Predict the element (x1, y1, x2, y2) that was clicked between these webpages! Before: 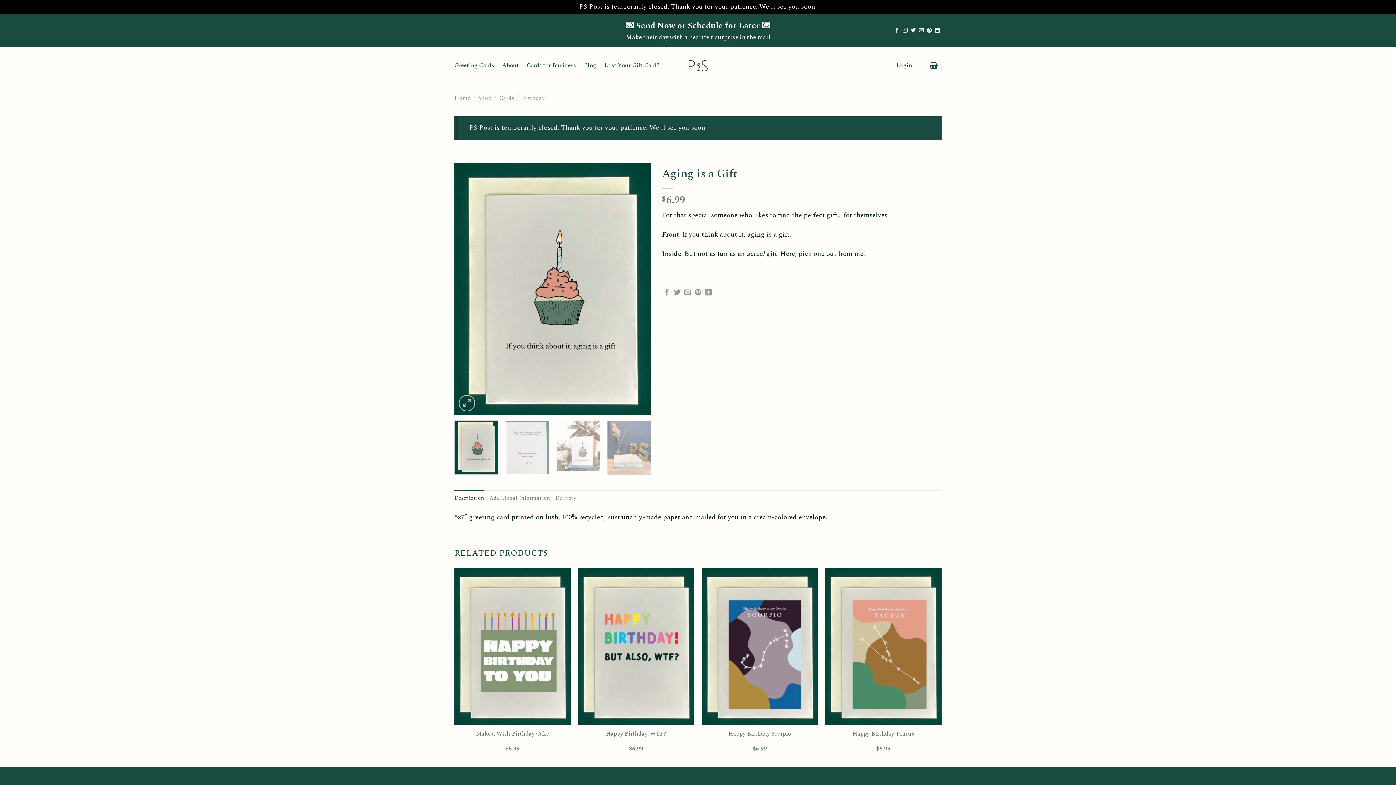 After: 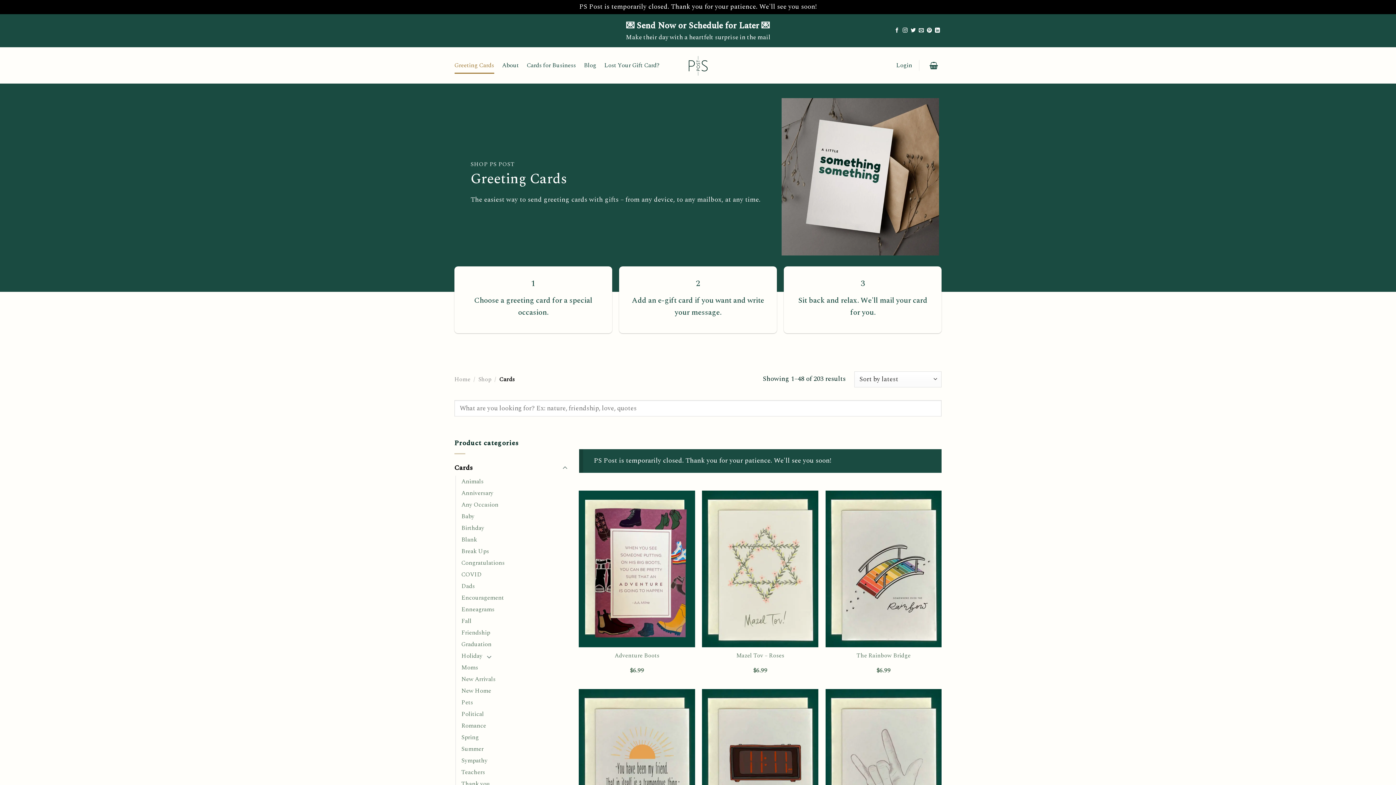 Action: label: Greeting Cards bbox: (454, 57, 494, 73)